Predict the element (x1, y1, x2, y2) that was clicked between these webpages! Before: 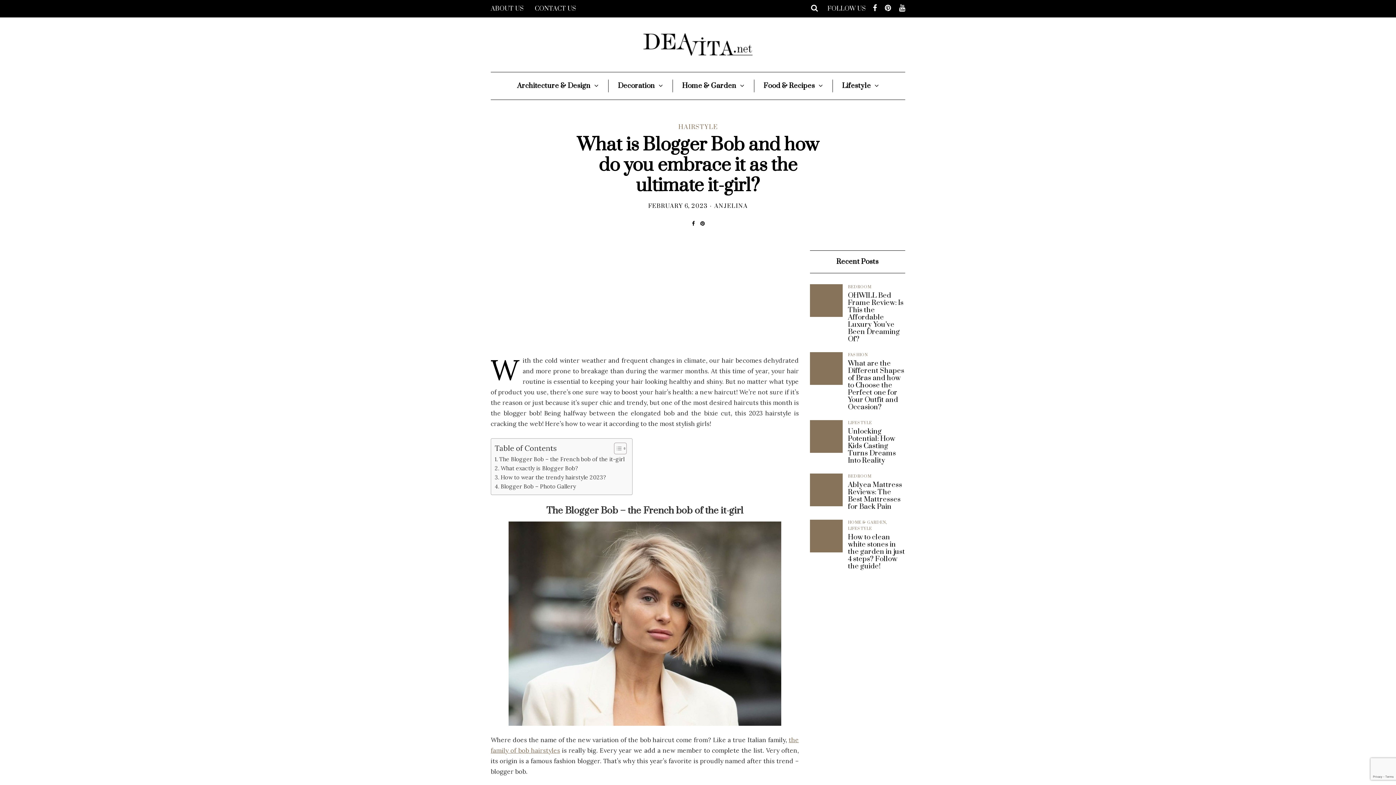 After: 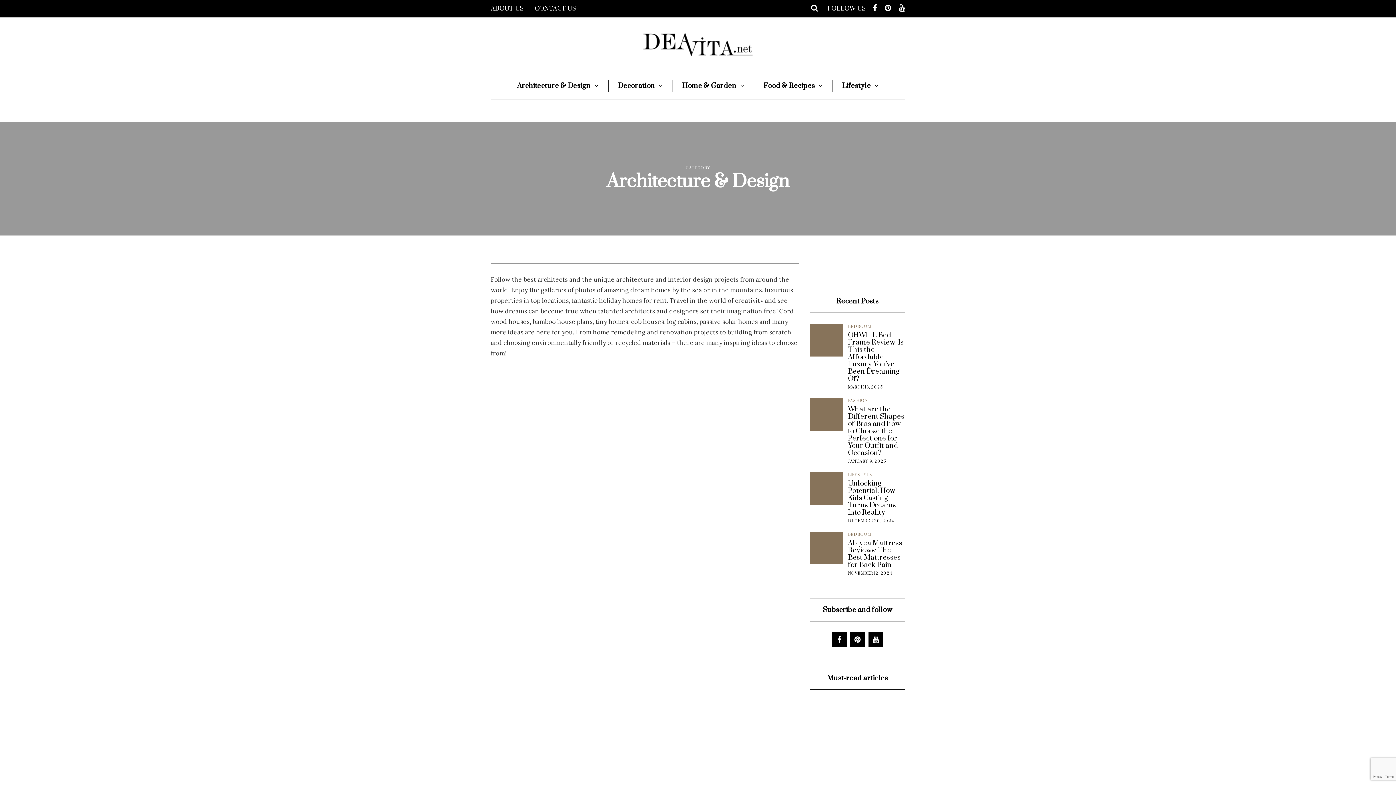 Action: label: Architecture & Design bbox: (507, 79, 608, 92)